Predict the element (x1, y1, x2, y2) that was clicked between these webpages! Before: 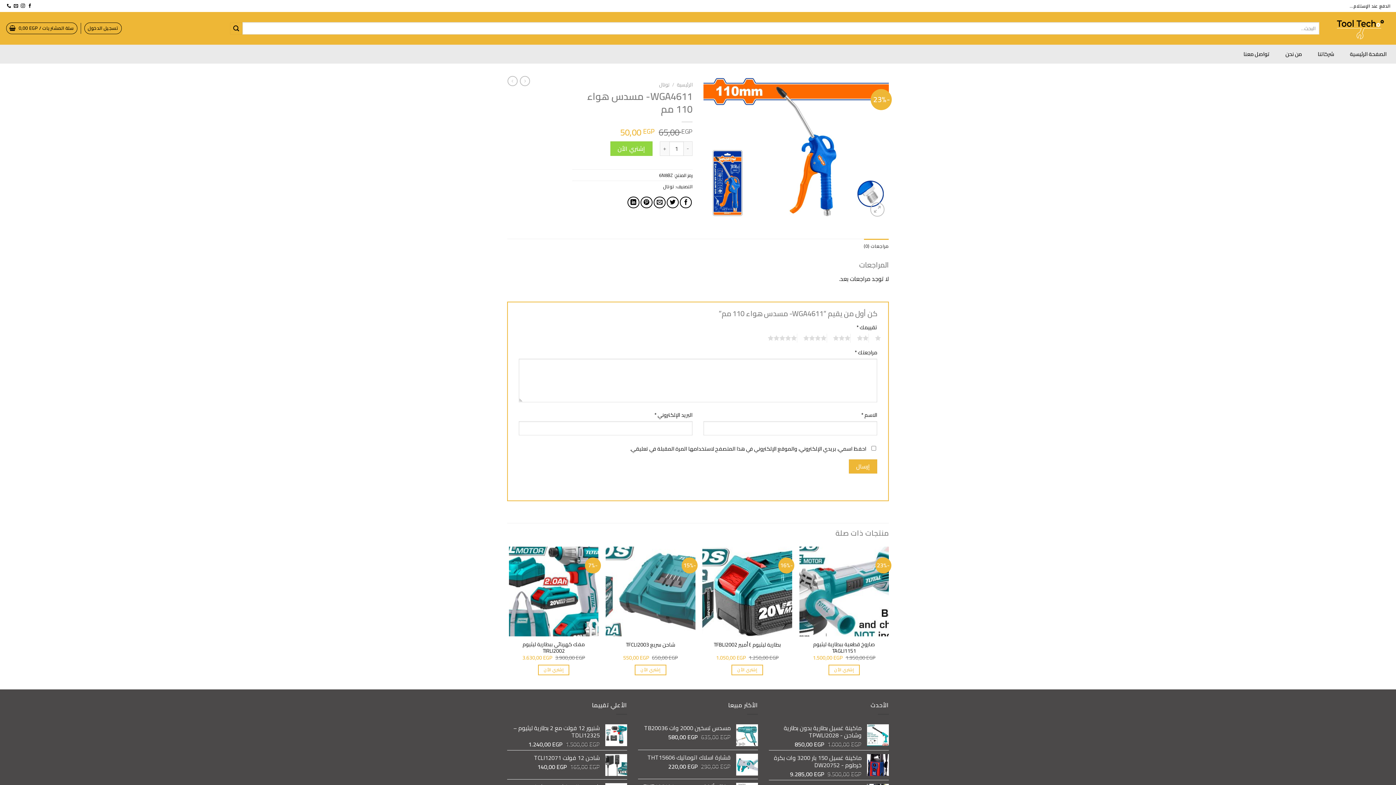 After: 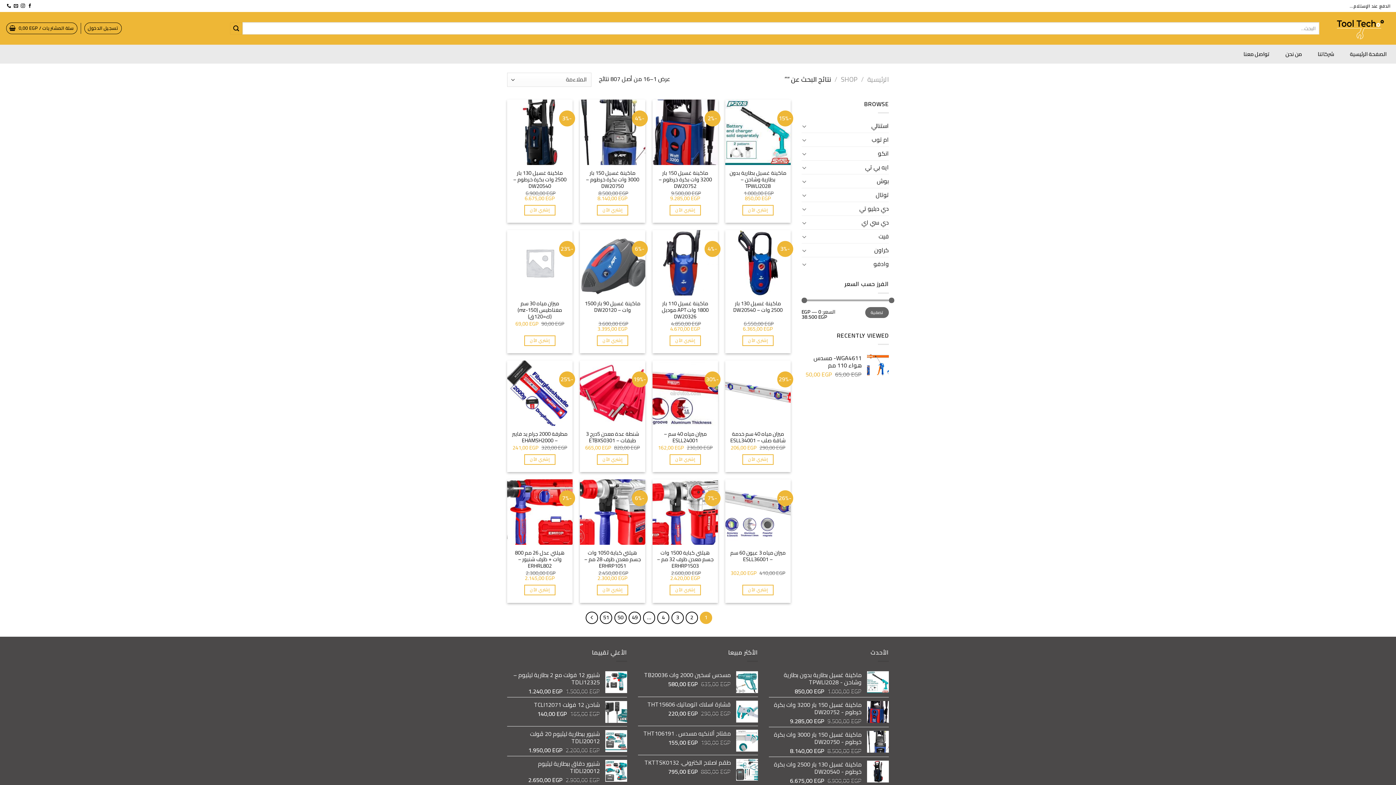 Action: label: Submit bbox: (230, 22, 242, 34)